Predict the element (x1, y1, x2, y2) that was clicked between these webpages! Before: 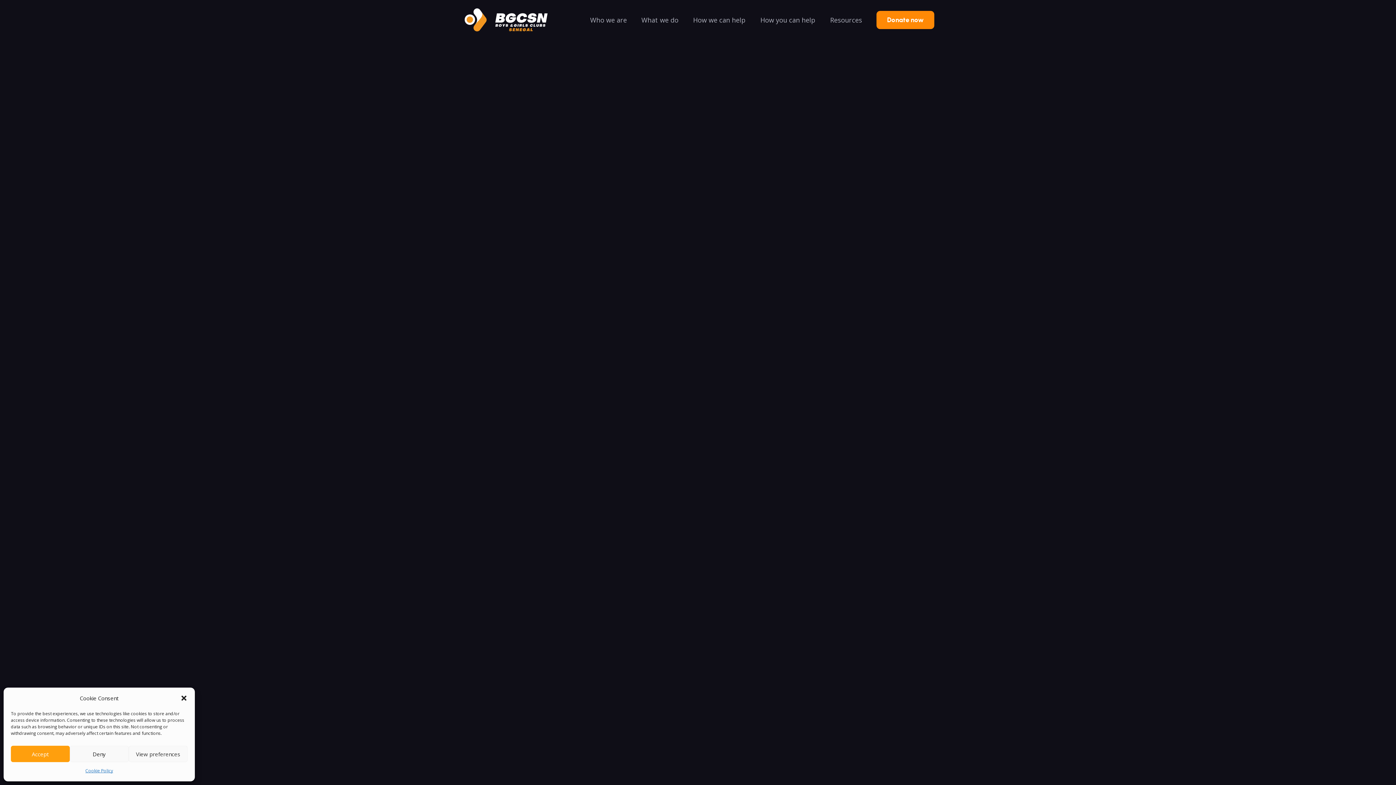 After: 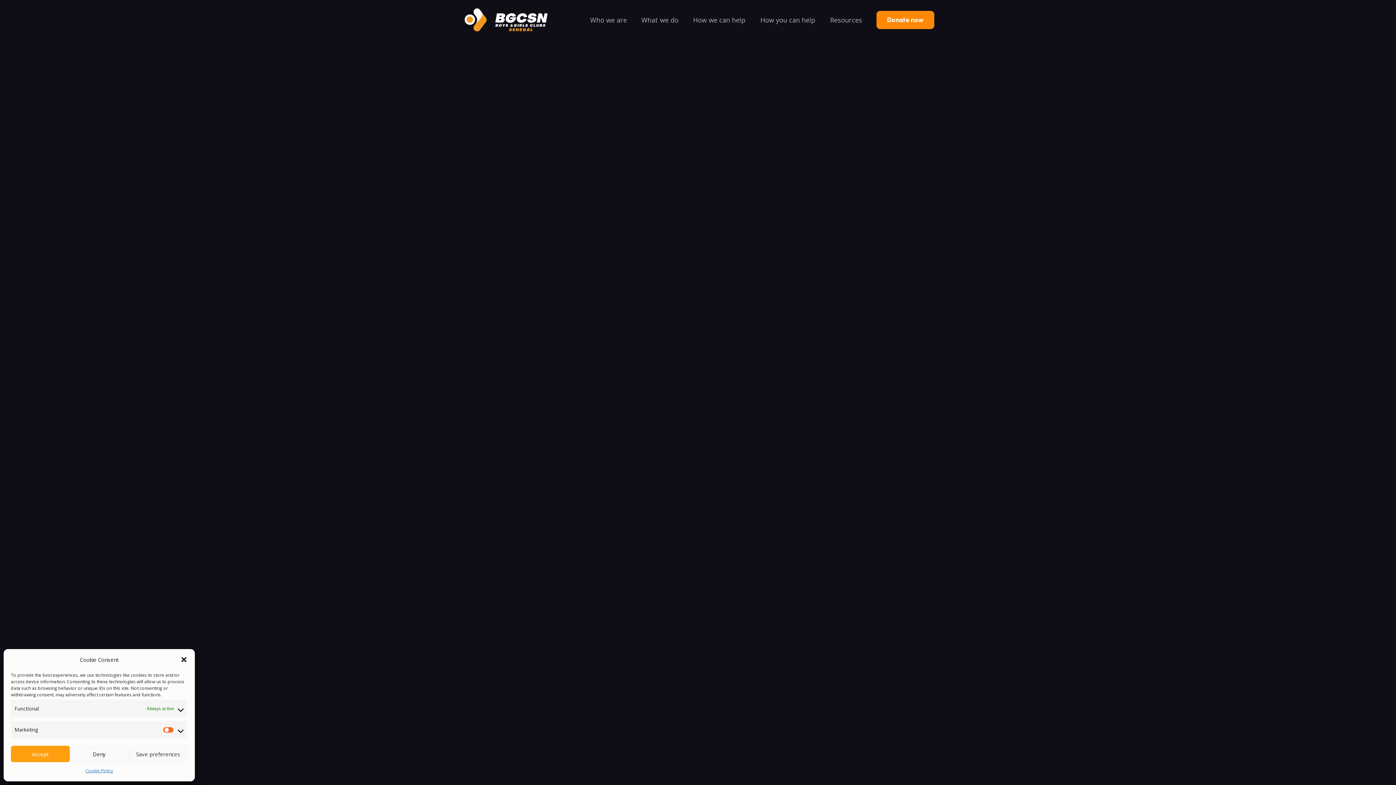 Action: label: View preferences bbox: (128, 746, 187, 762)